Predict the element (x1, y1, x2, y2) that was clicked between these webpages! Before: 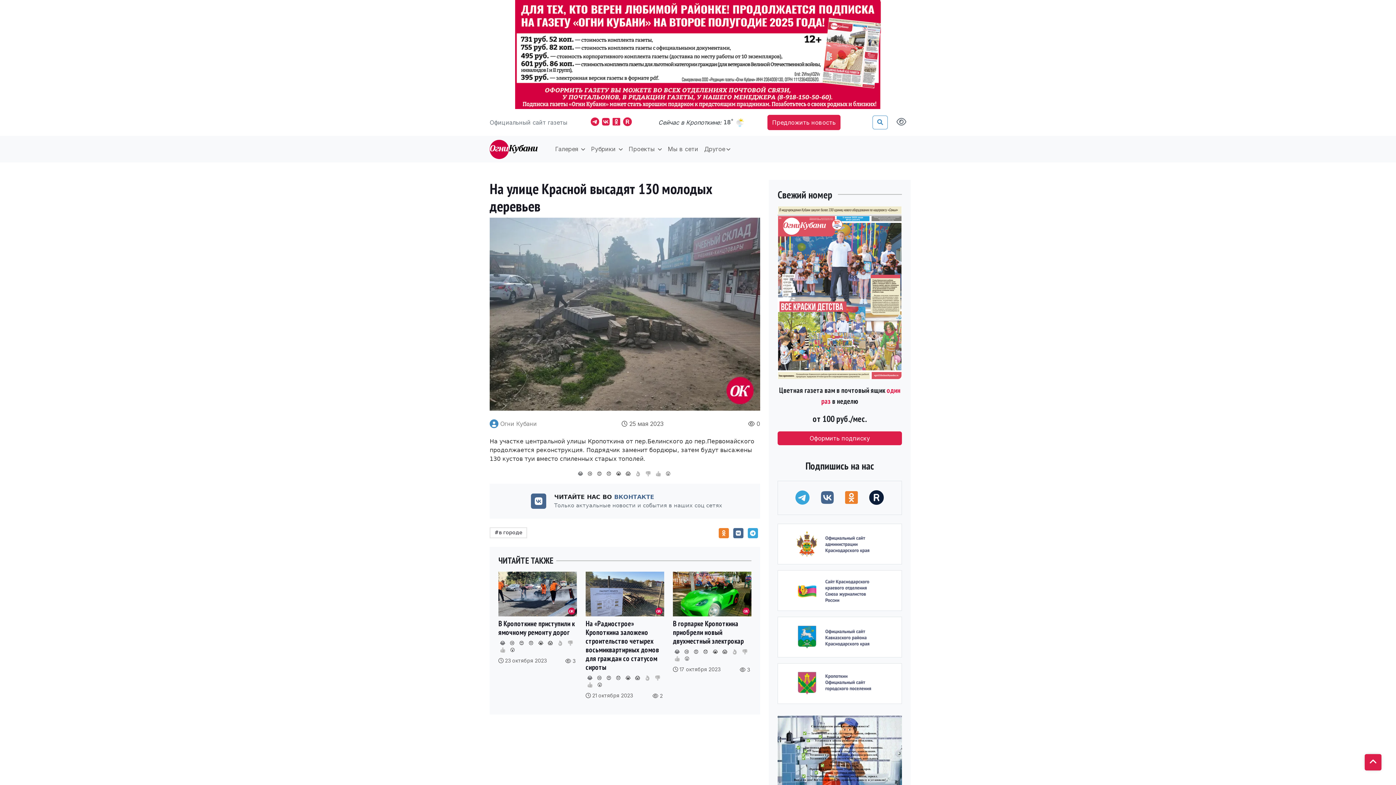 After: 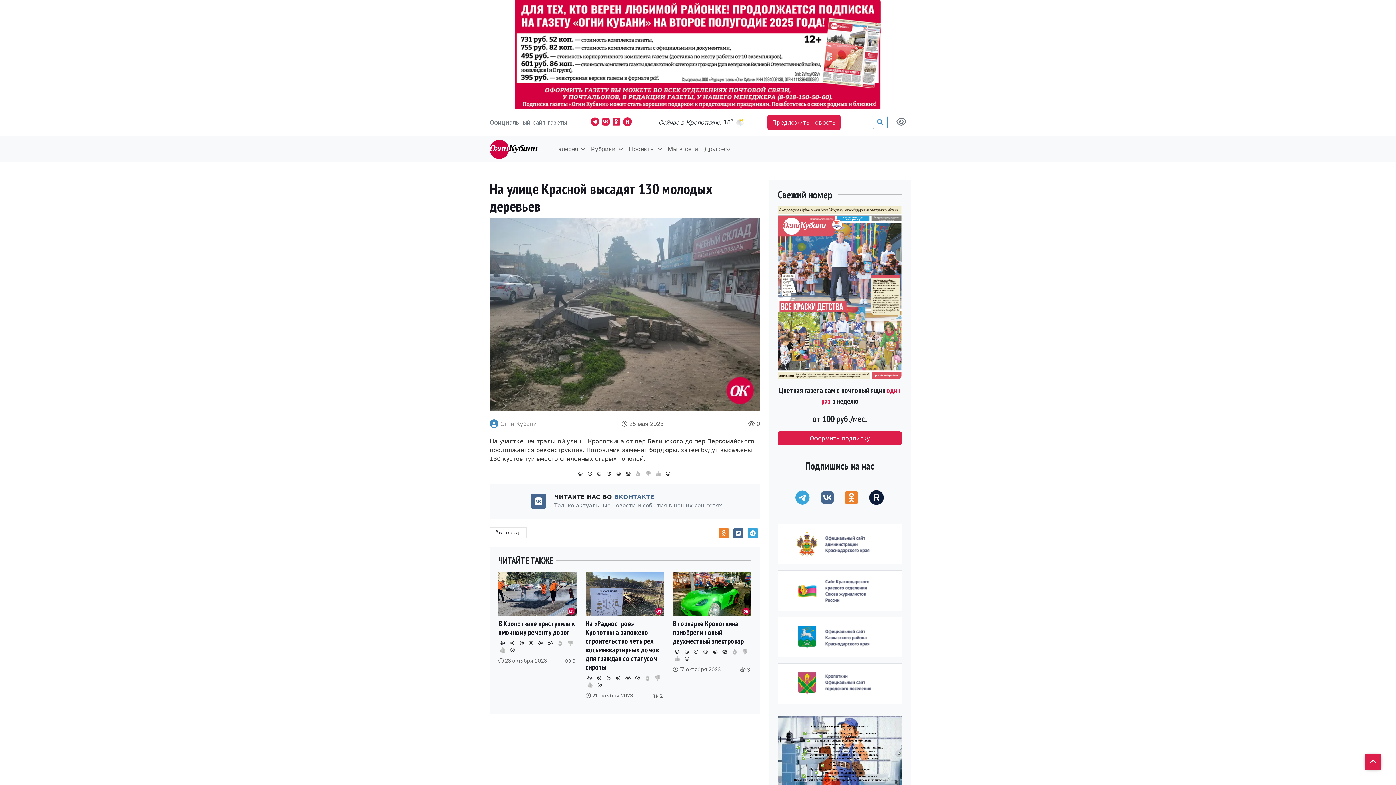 Action: label: Наша группа в VK bbox: (821, 487, 833, 509)